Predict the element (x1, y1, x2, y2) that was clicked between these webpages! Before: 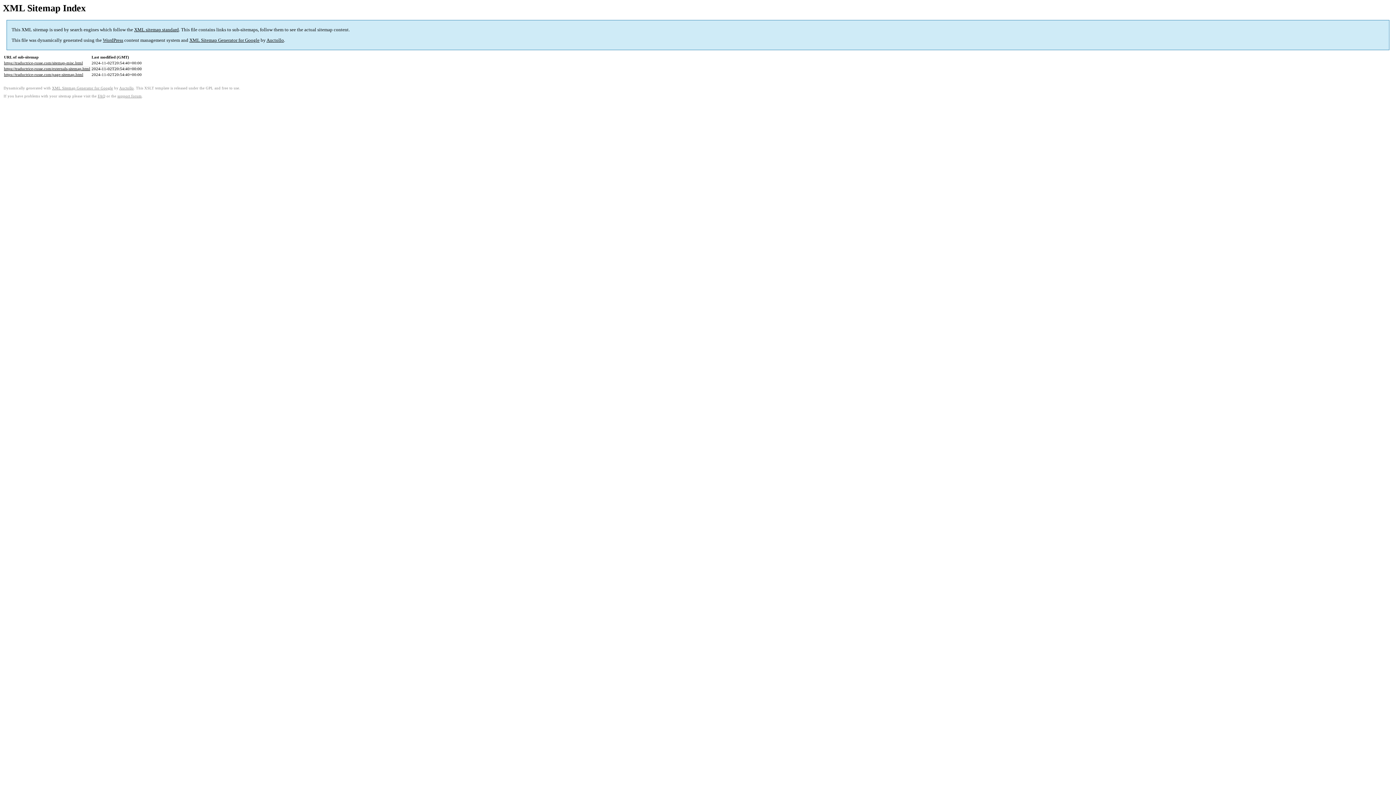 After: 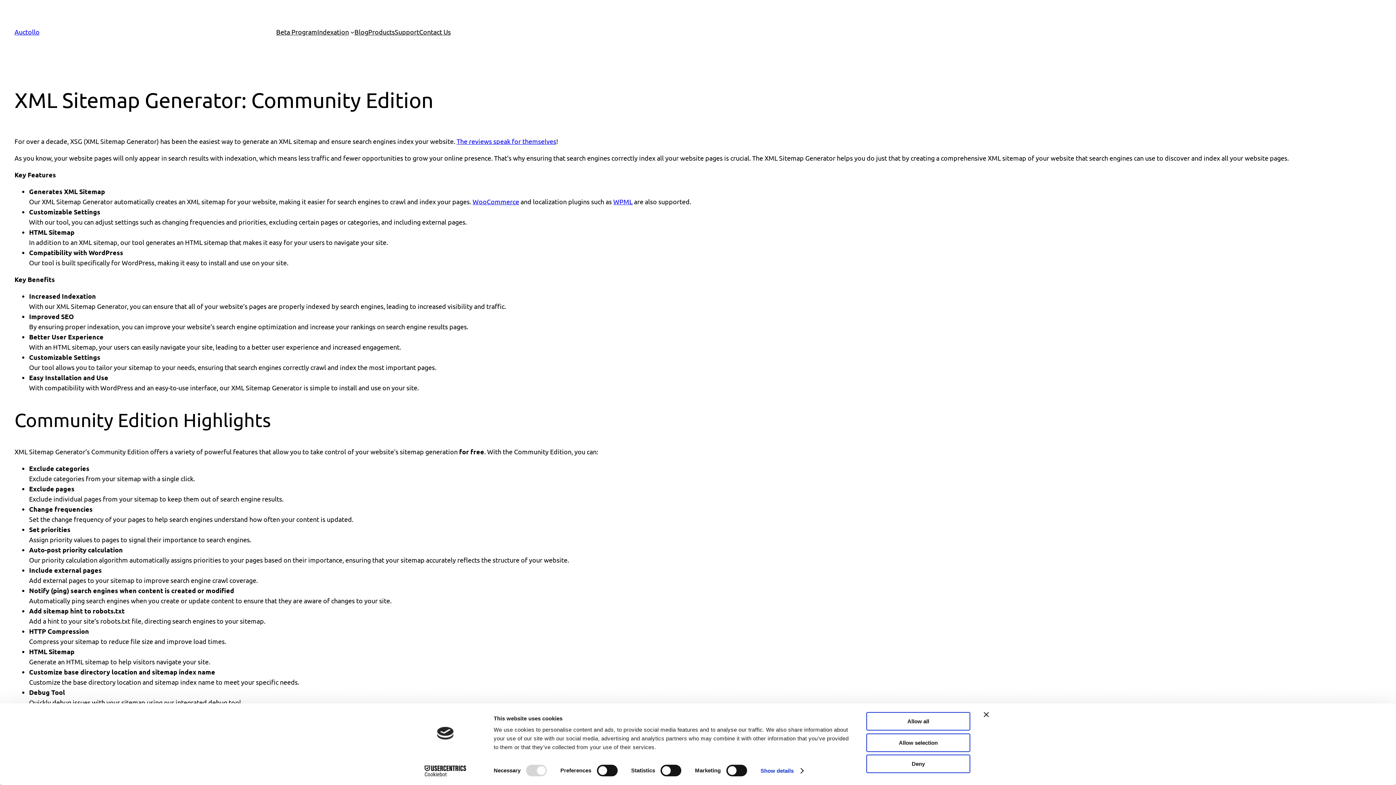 Action: bbox: (52, 86, 113, 90) label: XML Sitemap Generator for Google